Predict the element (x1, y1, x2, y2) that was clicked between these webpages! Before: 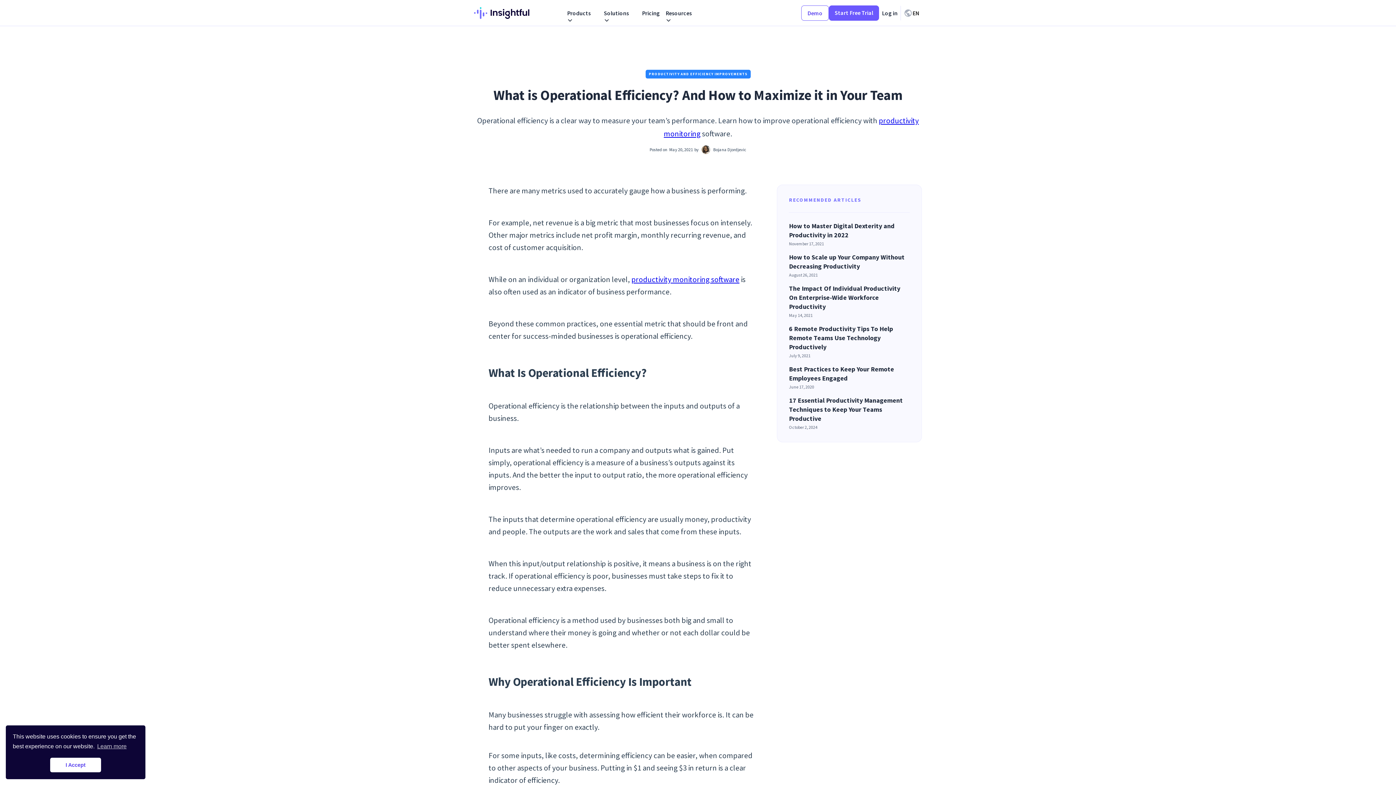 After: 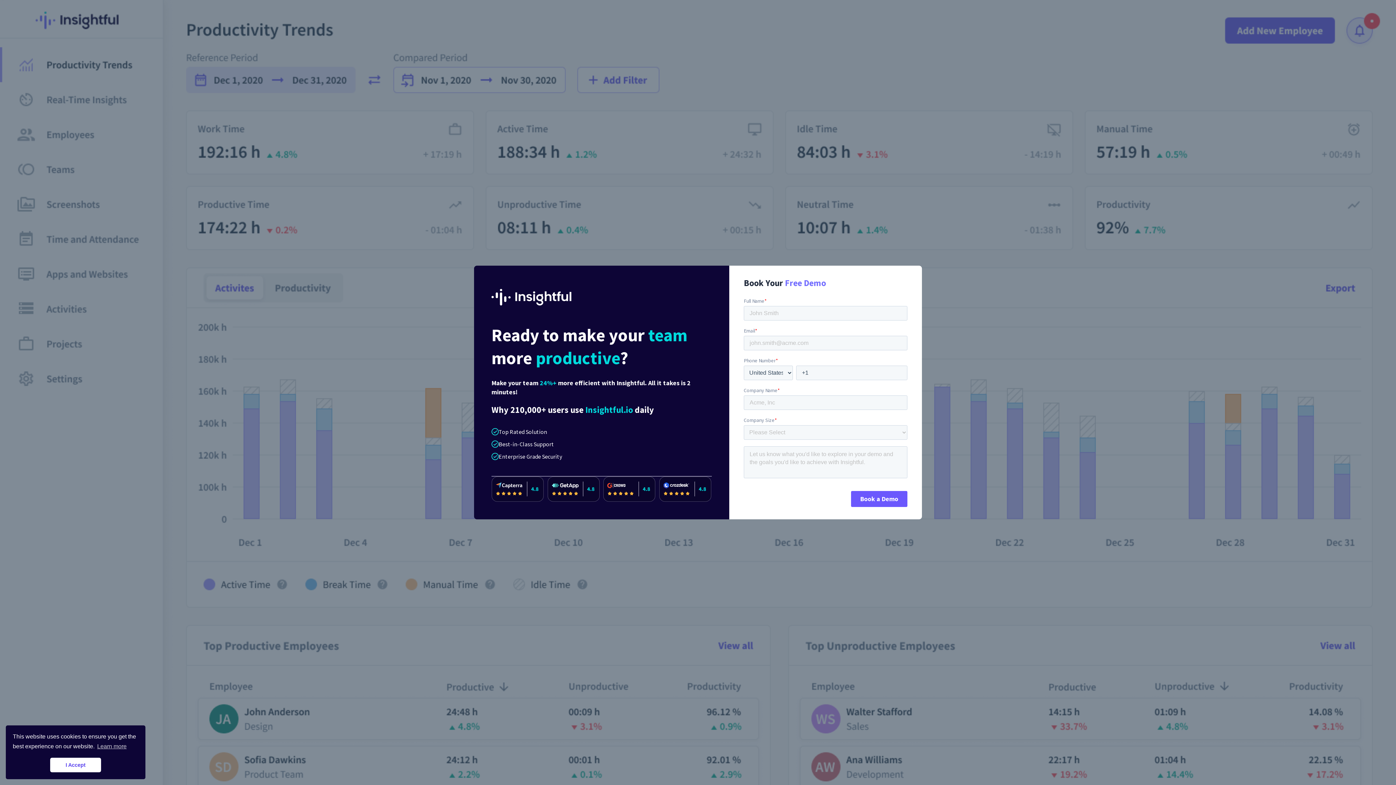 Action: label: Demo bbox: (801, 5, 829, 20)